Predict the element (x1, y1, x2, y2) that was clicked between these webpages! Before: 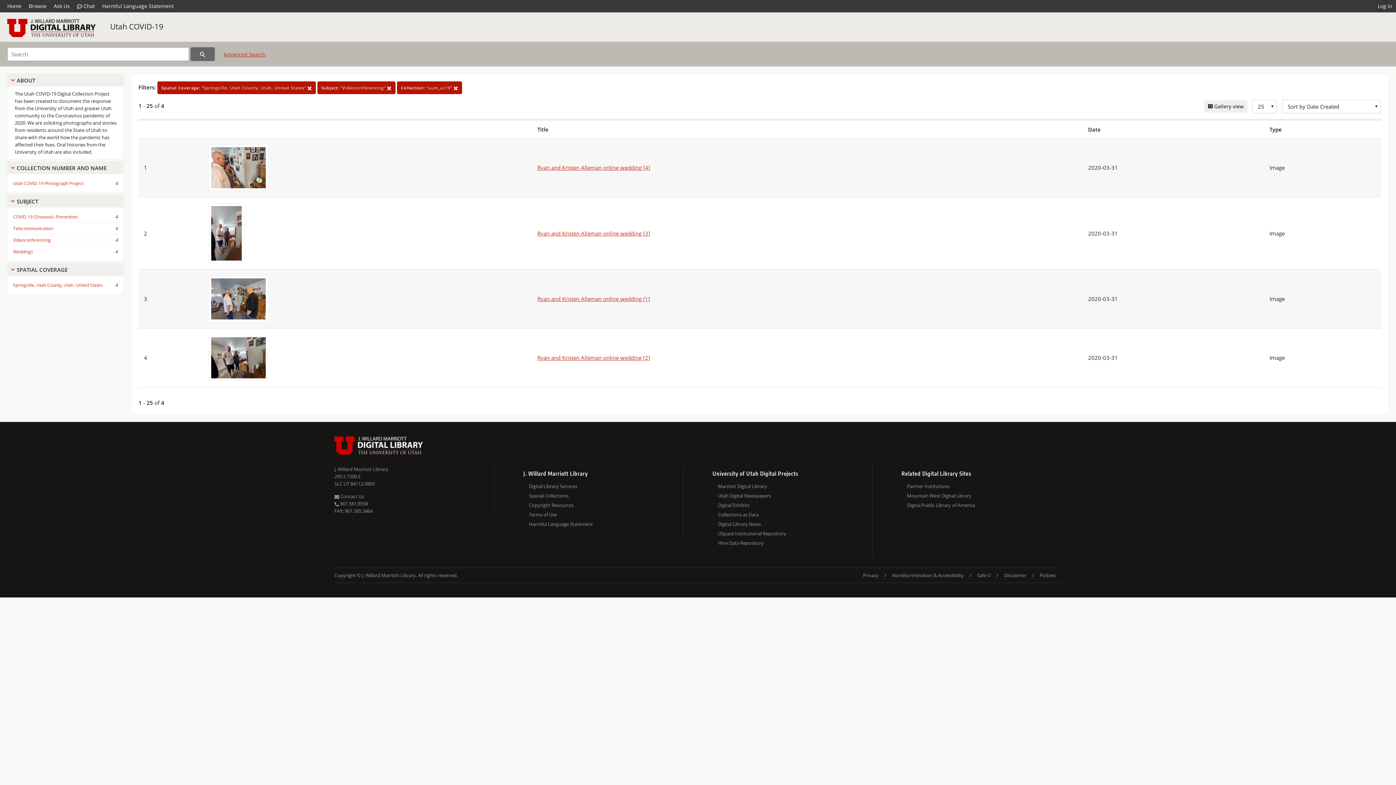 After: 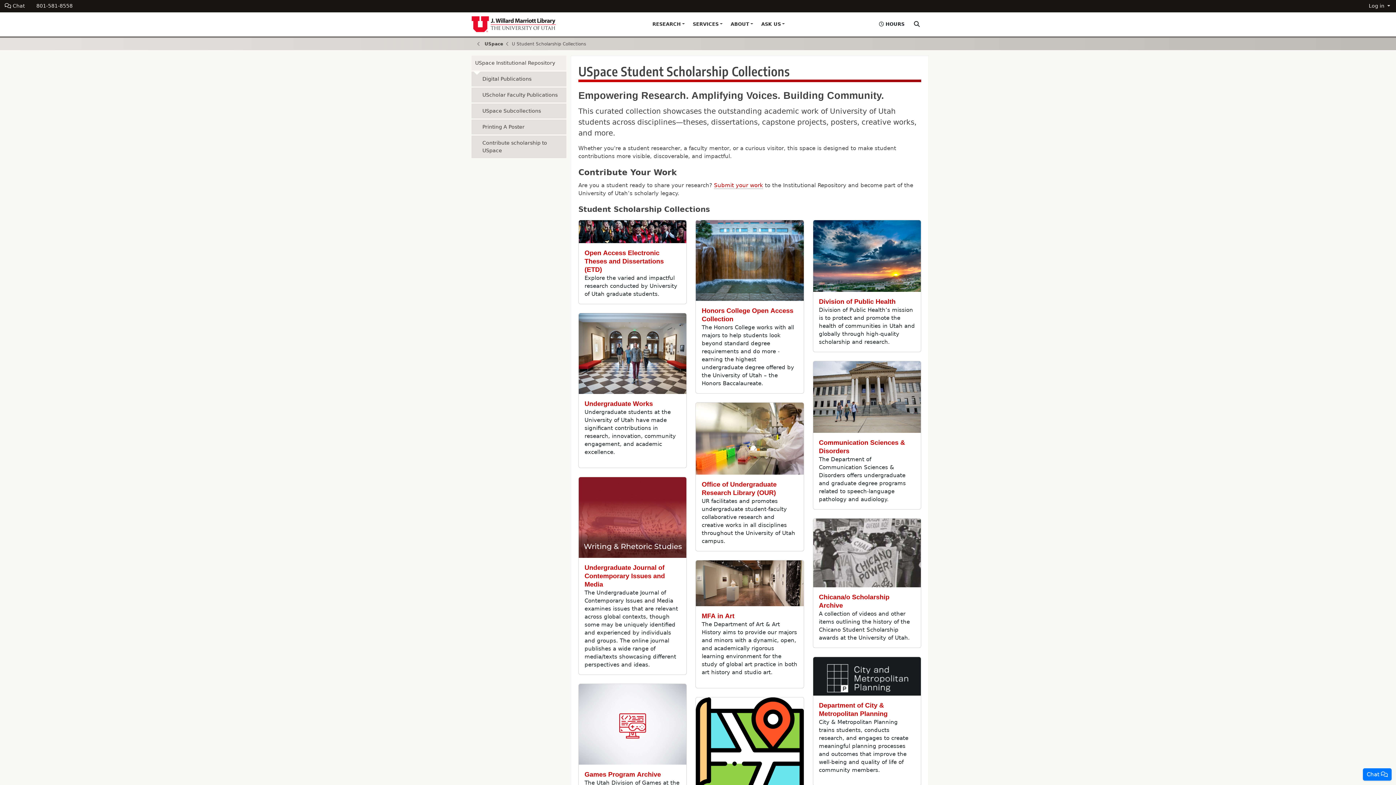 Action: bbox: (718, 529, 872, 538) label: USpace Institutional Repository